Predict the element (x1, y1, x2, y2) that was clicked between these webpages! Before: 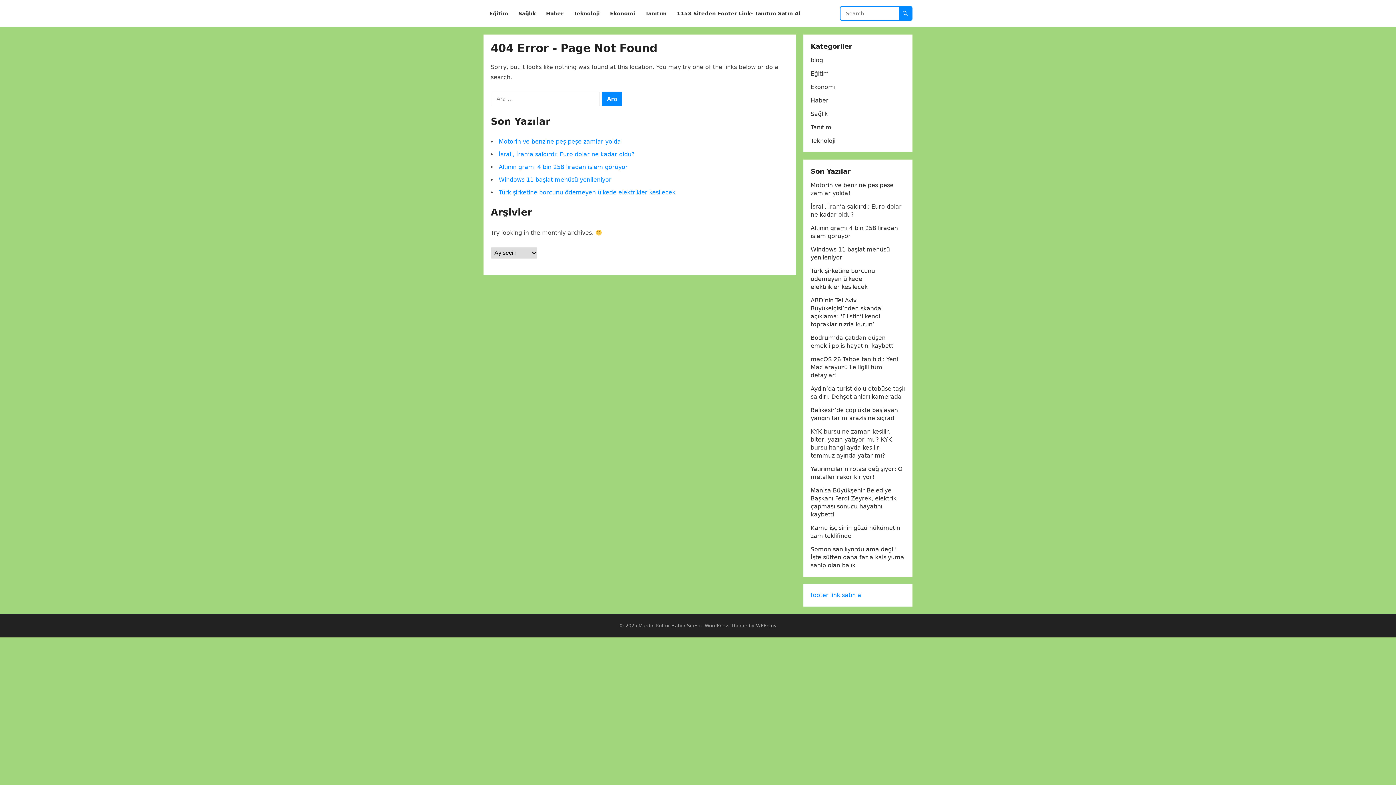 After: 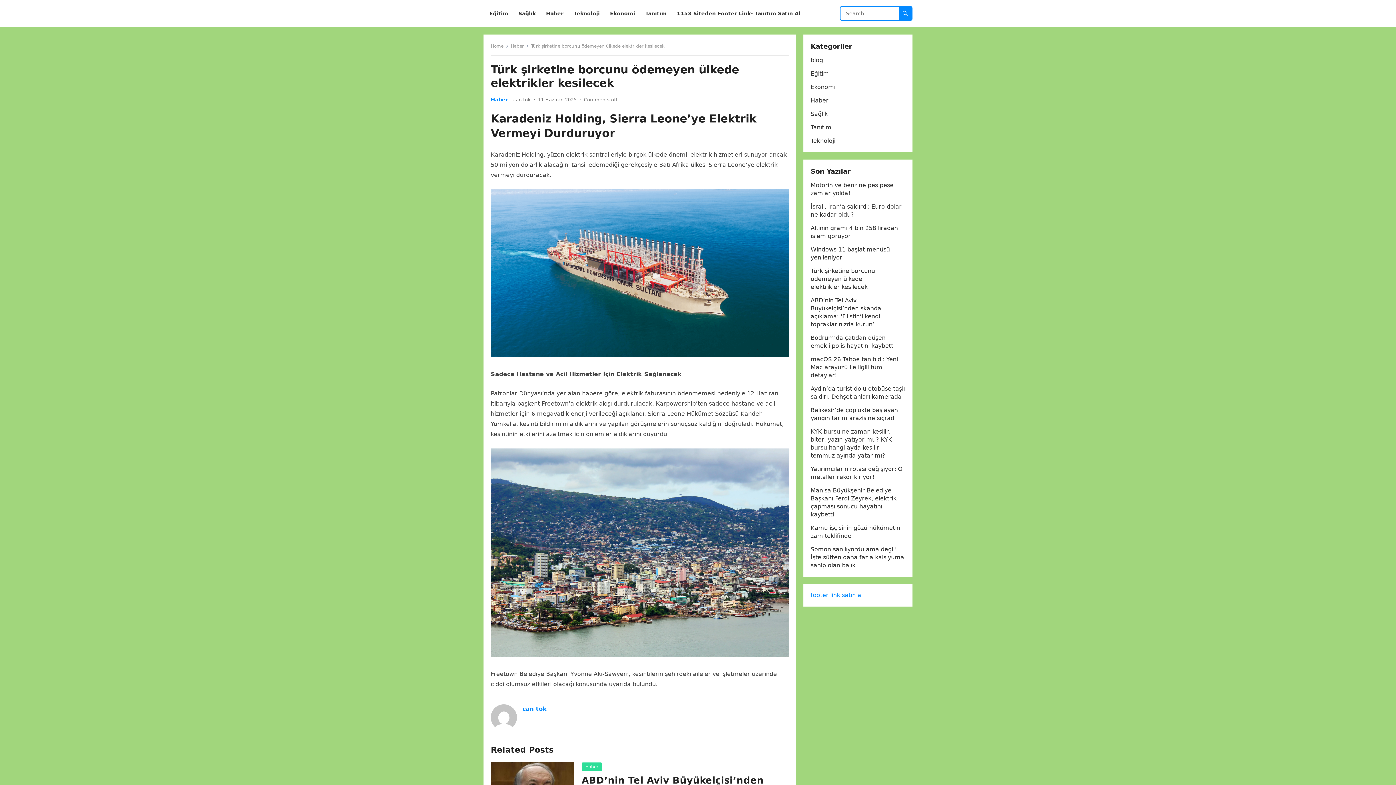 Action: bbox: (810, 267, 875, 290) label: Türk şirketine borcunu ödemeyen ülkede elektrikler kesilecek